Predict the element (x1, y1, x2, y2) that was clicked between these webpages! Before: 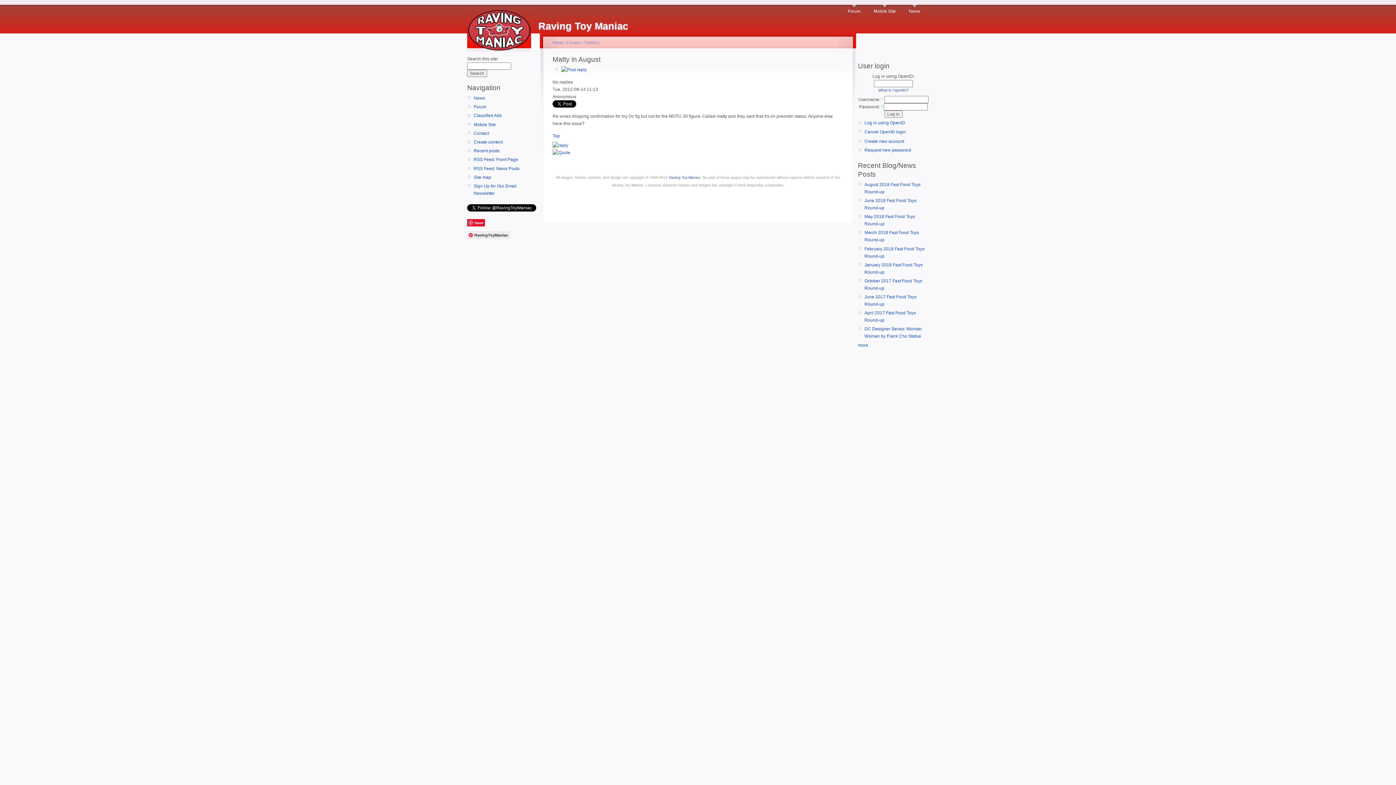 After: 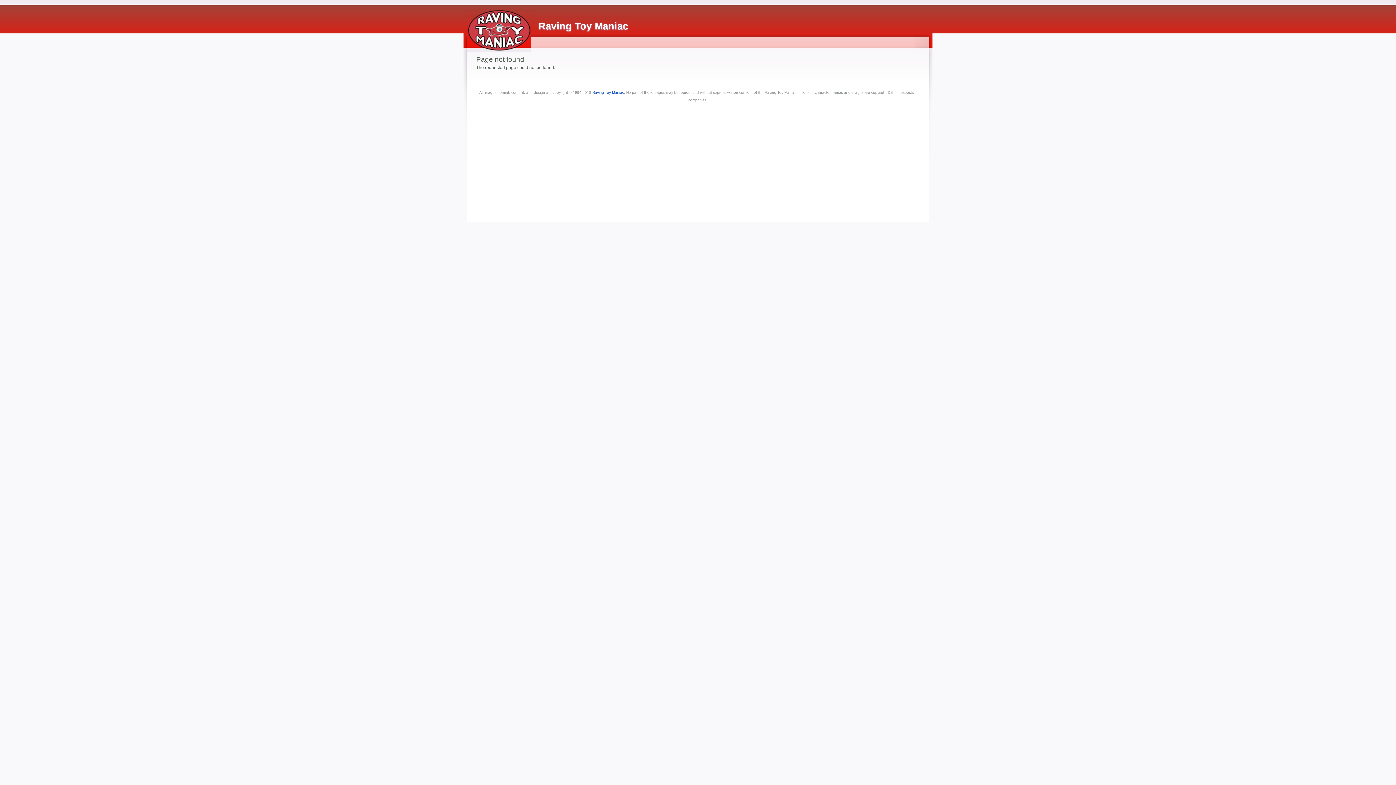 Action: label: Cancel OpenID login bbox: (864, 129, 906, 134)